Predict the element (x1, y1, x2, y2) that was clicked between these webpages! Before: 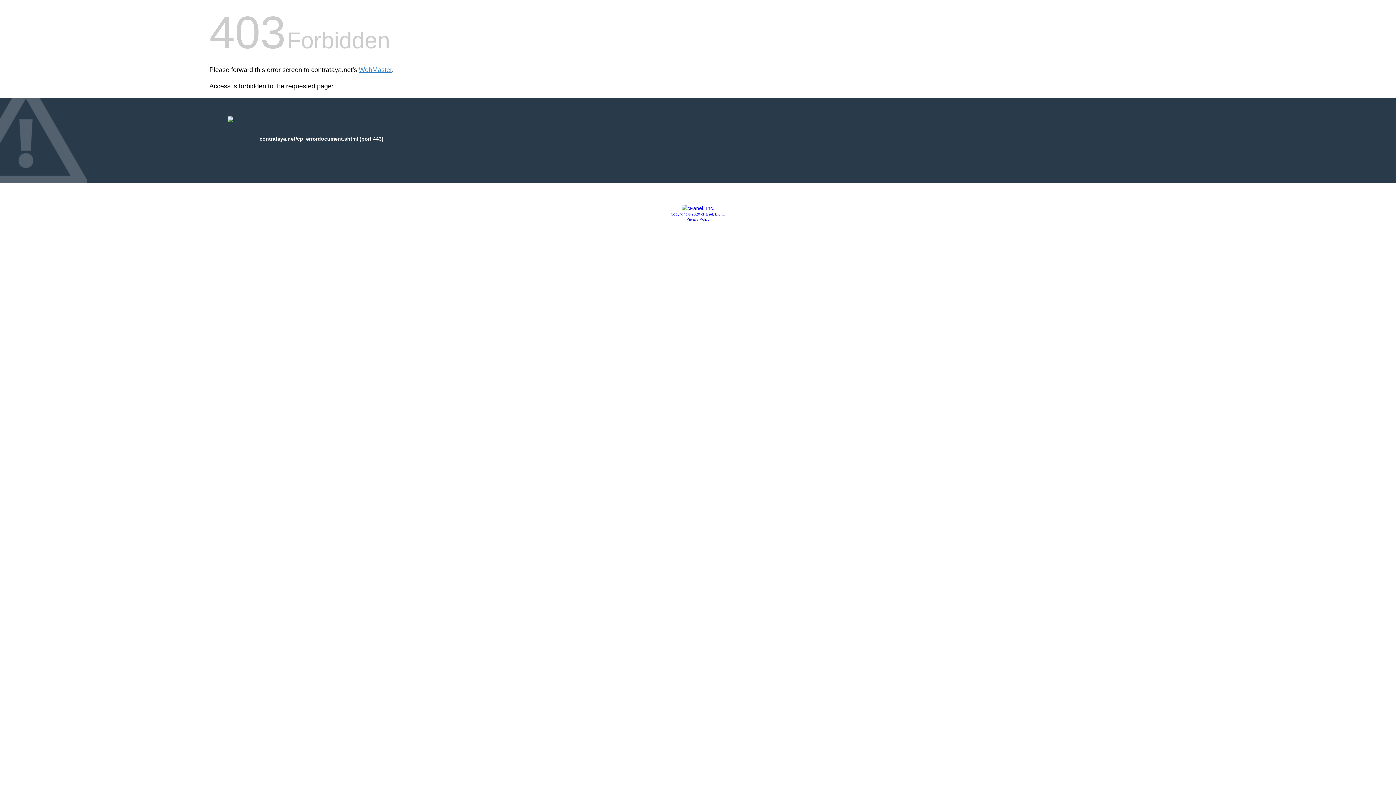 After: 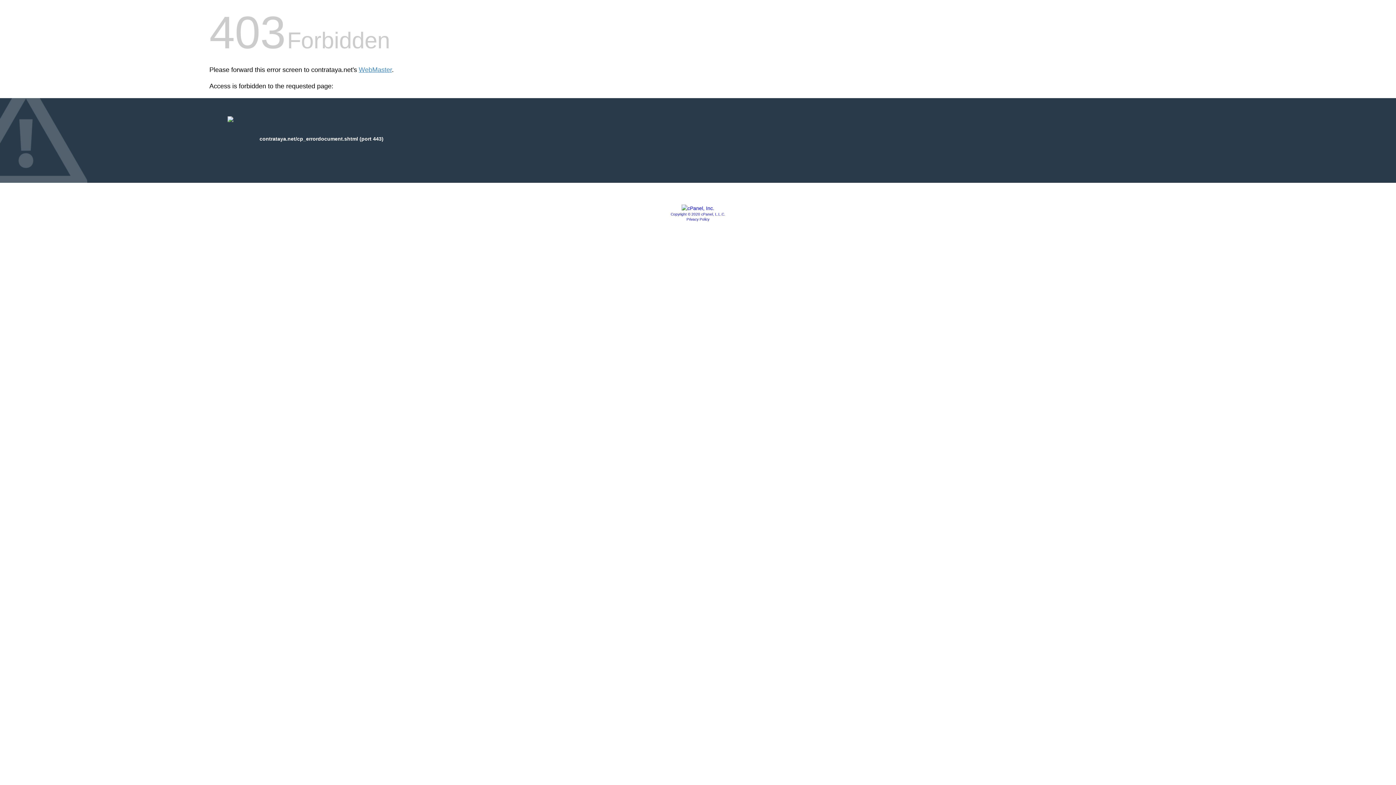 Action: bbox: (681, 205, 714, 211)